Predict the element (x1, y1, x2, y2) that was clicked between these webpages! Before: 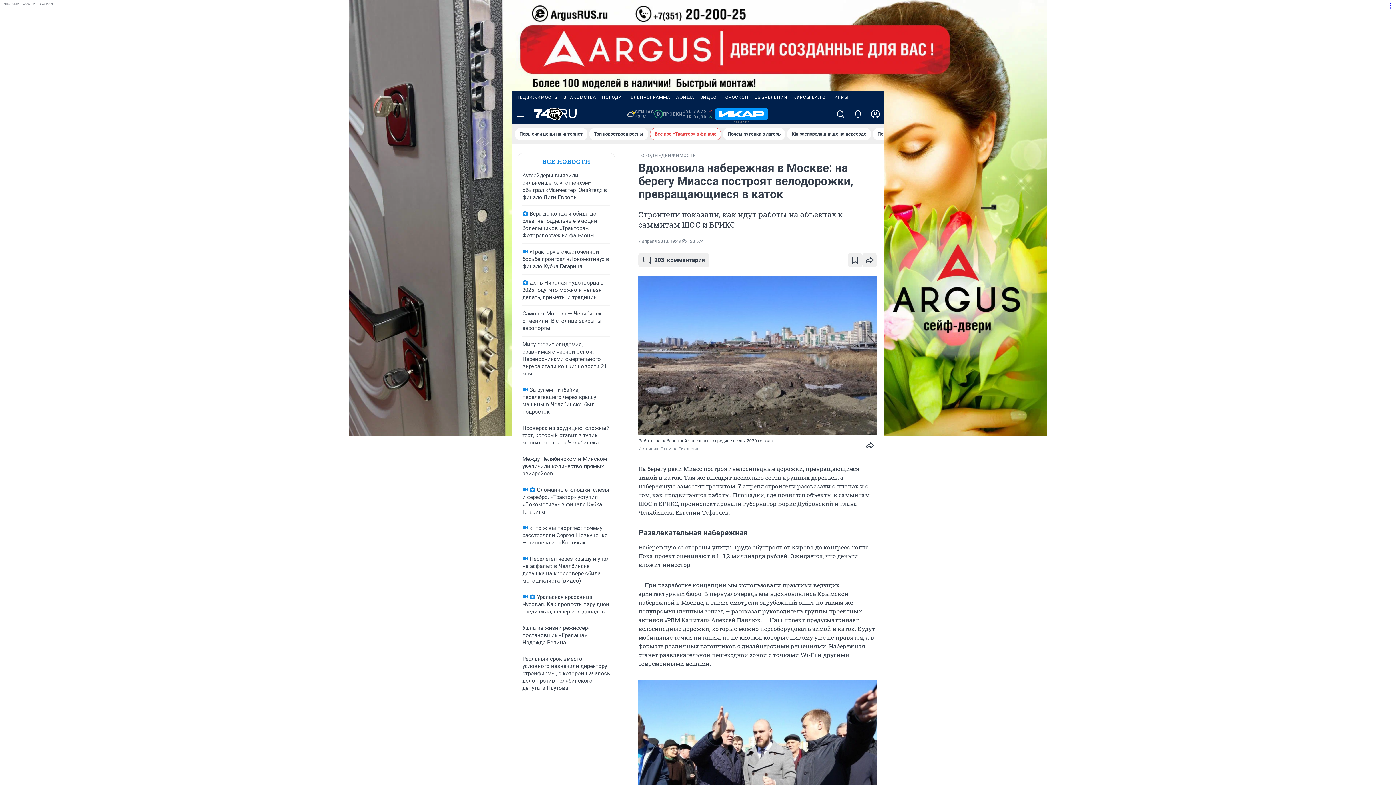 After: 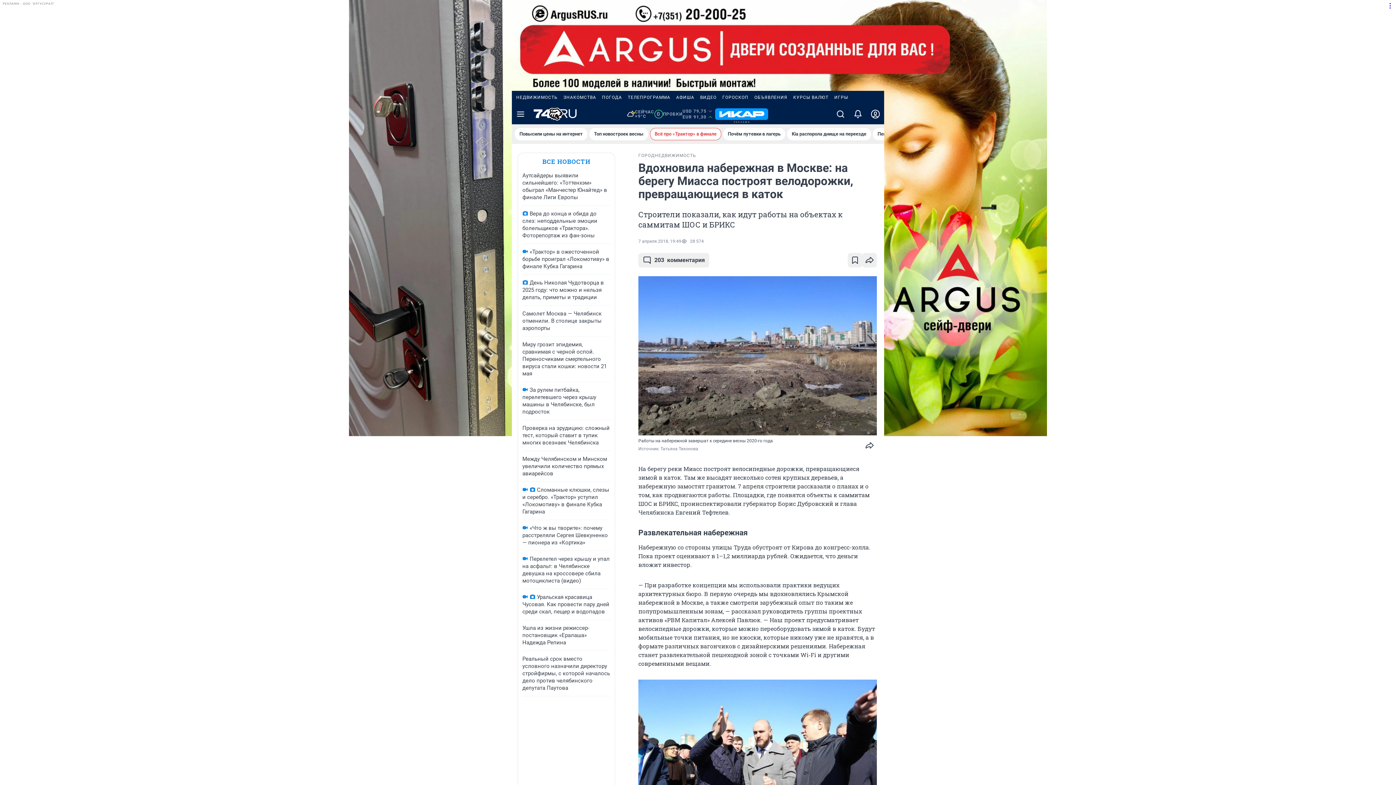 Action: label: ИГРЫ bbox: (831, 90, 851, 104)